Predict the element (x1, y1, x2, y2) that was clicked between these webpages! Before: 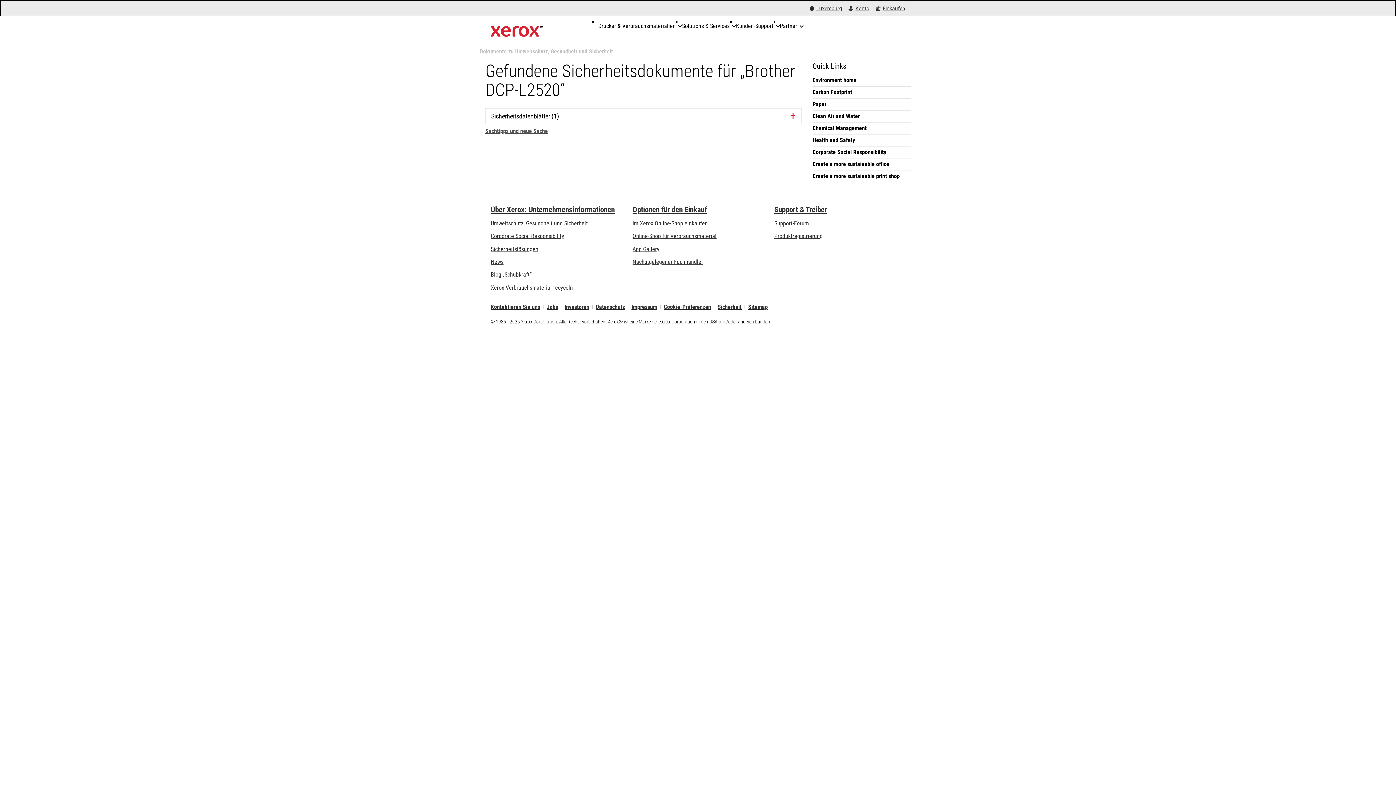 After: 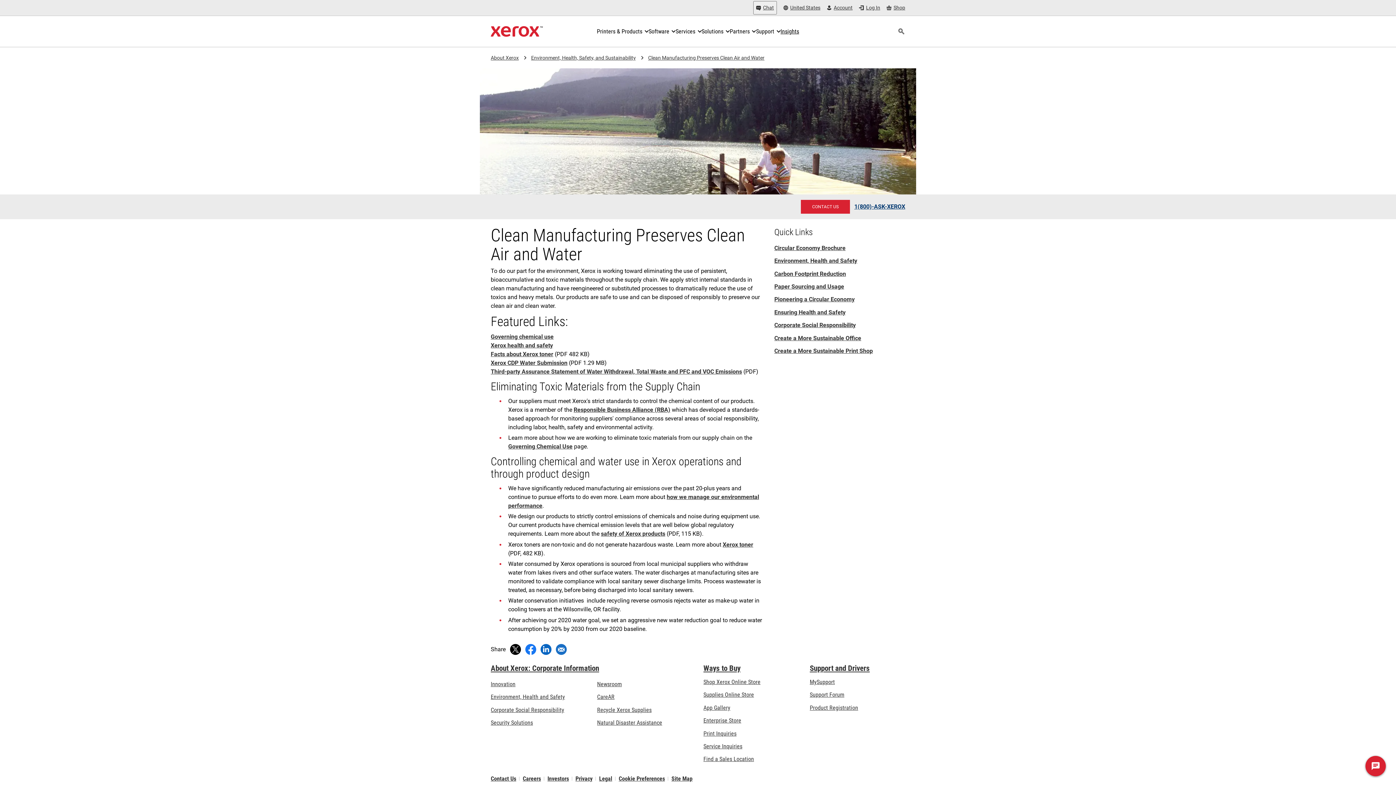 Action: label: Clean Air and Water bbox: (812, 112, 910, 120)